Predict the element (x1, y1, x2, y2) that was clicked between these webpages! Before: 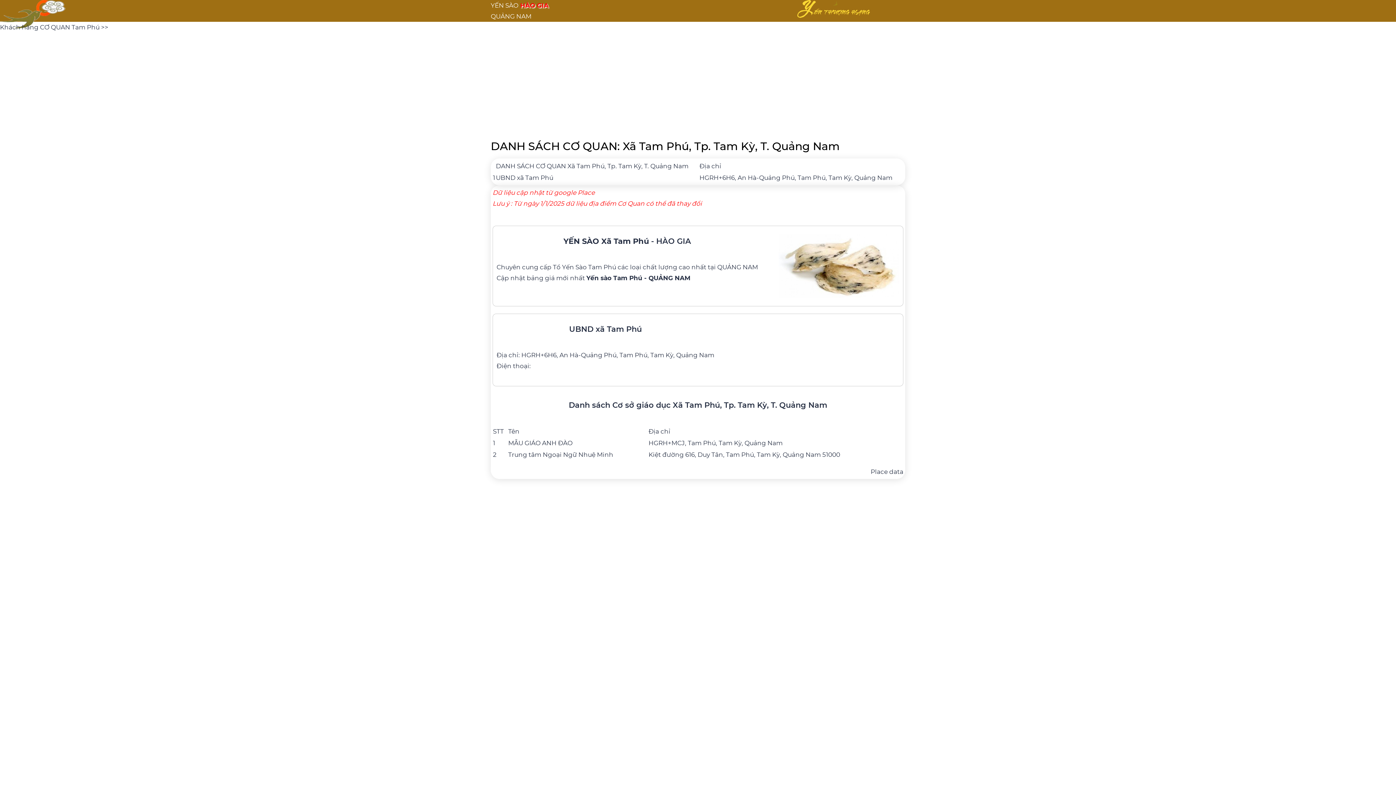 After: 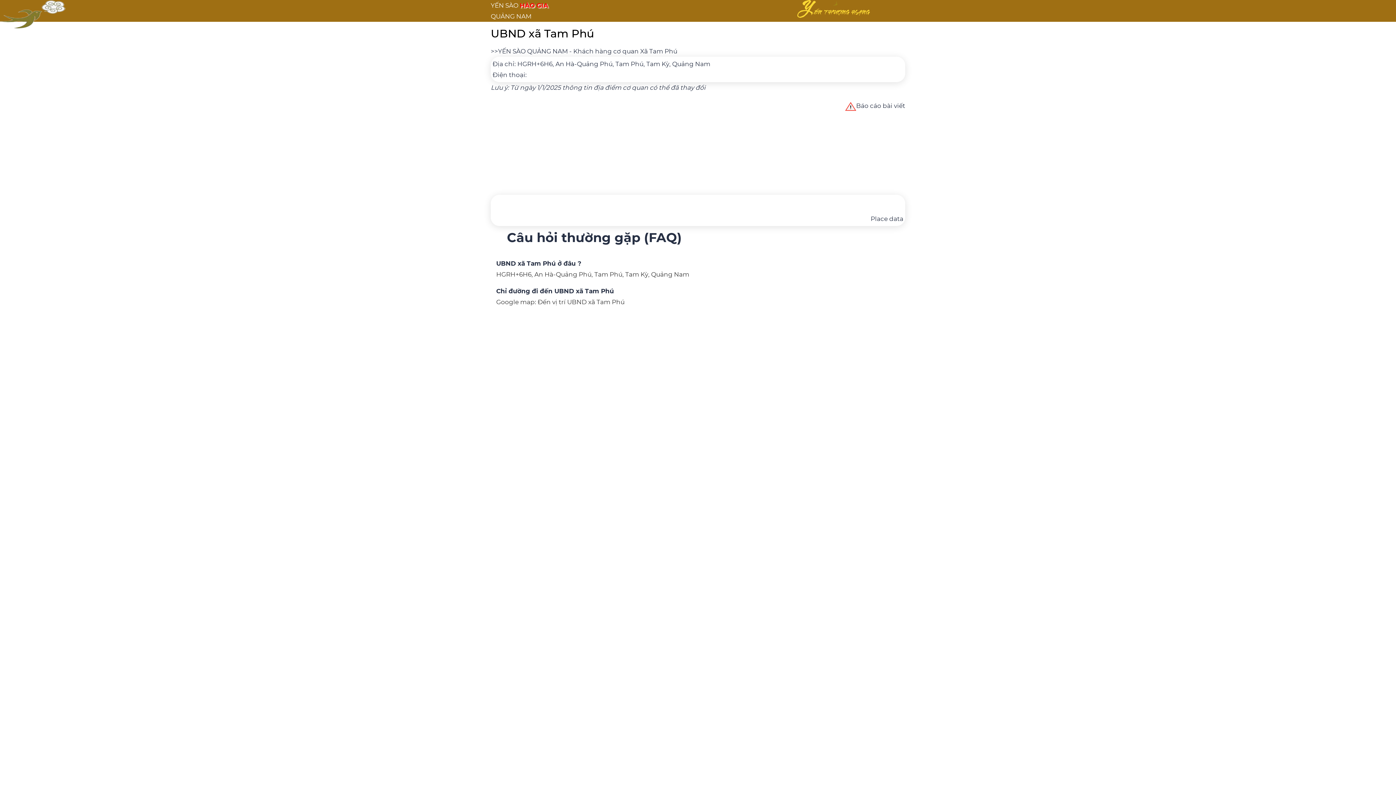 Action: bbox: (496, 317, 899, 371) label: UBND xã Tam Phú